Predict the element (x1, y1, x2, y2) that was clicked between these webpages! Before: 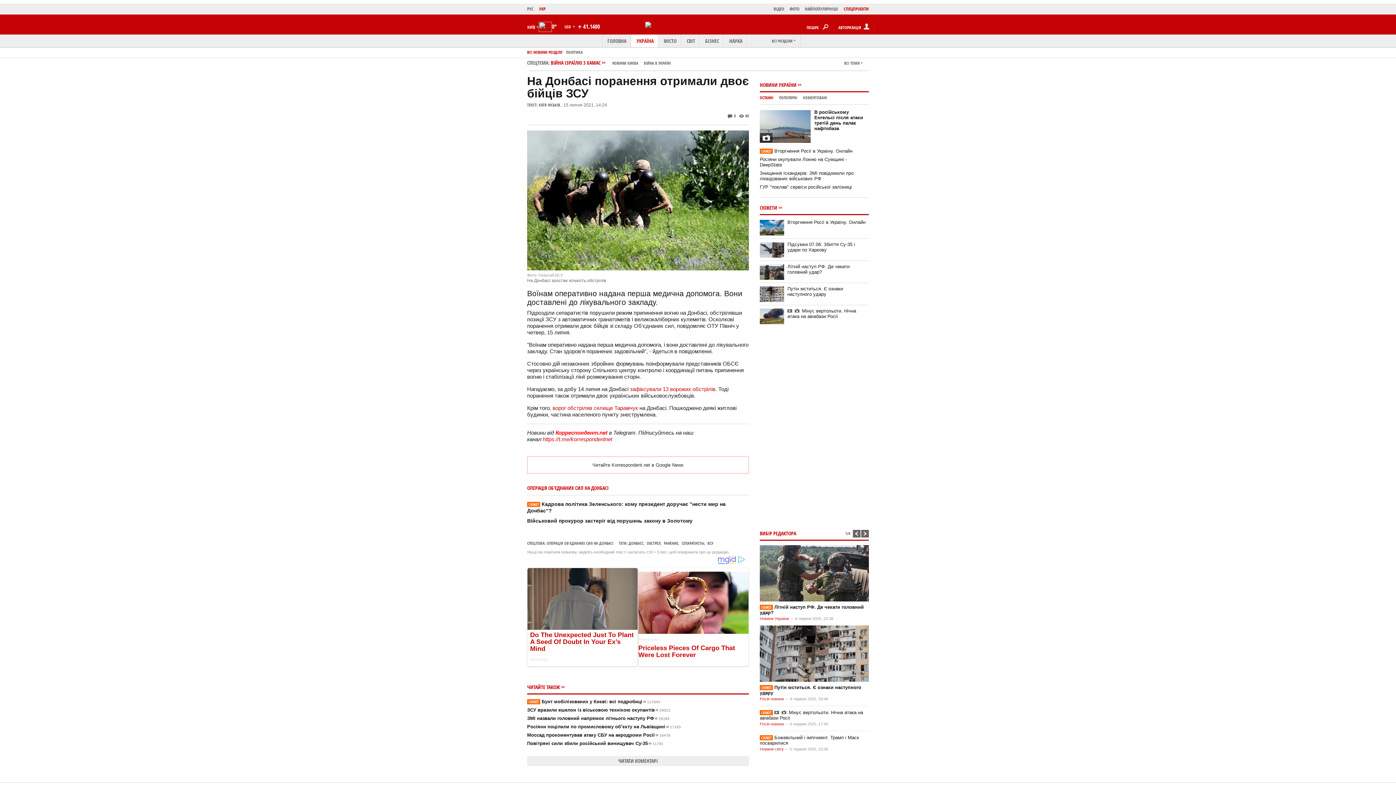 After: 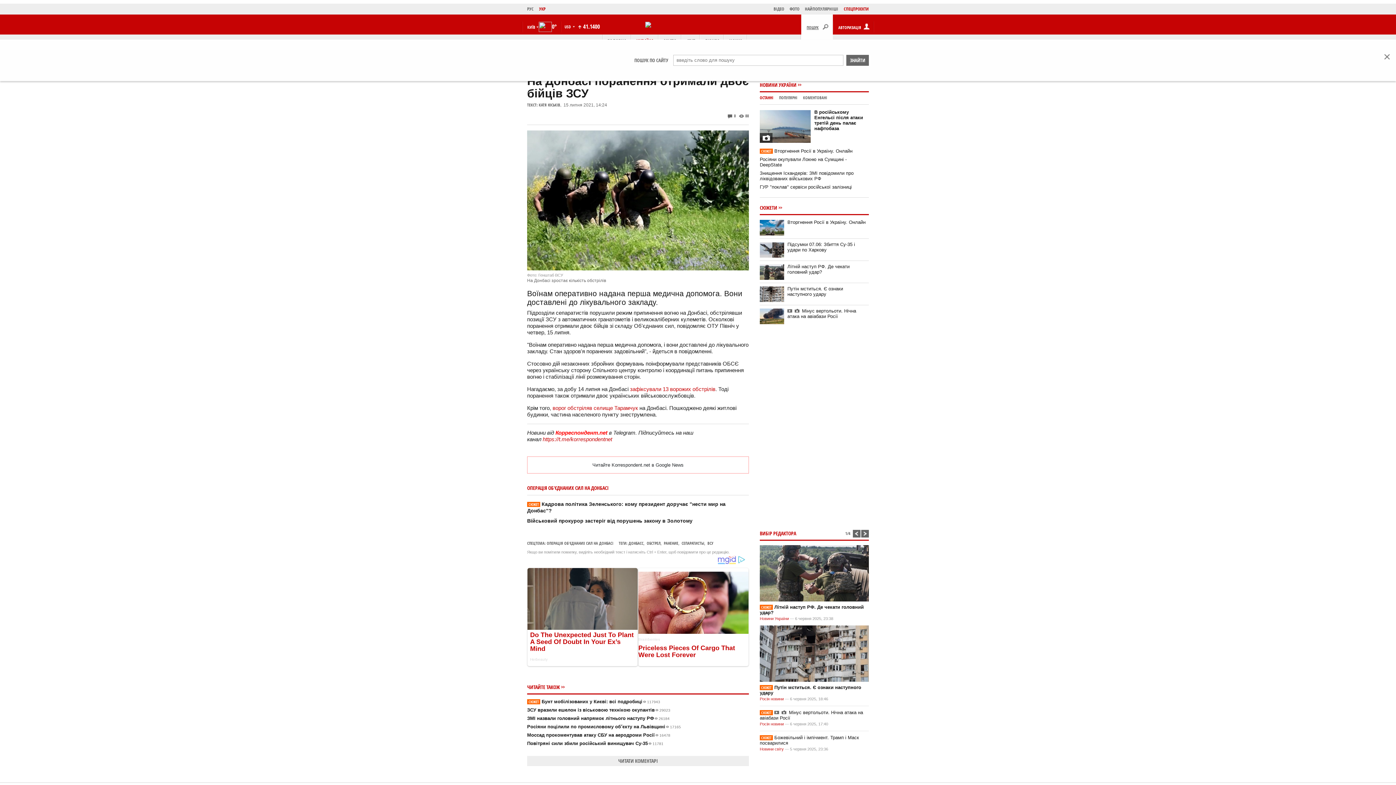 Action: bbox: (801, 14, 833, 39) label: ПОШУК 